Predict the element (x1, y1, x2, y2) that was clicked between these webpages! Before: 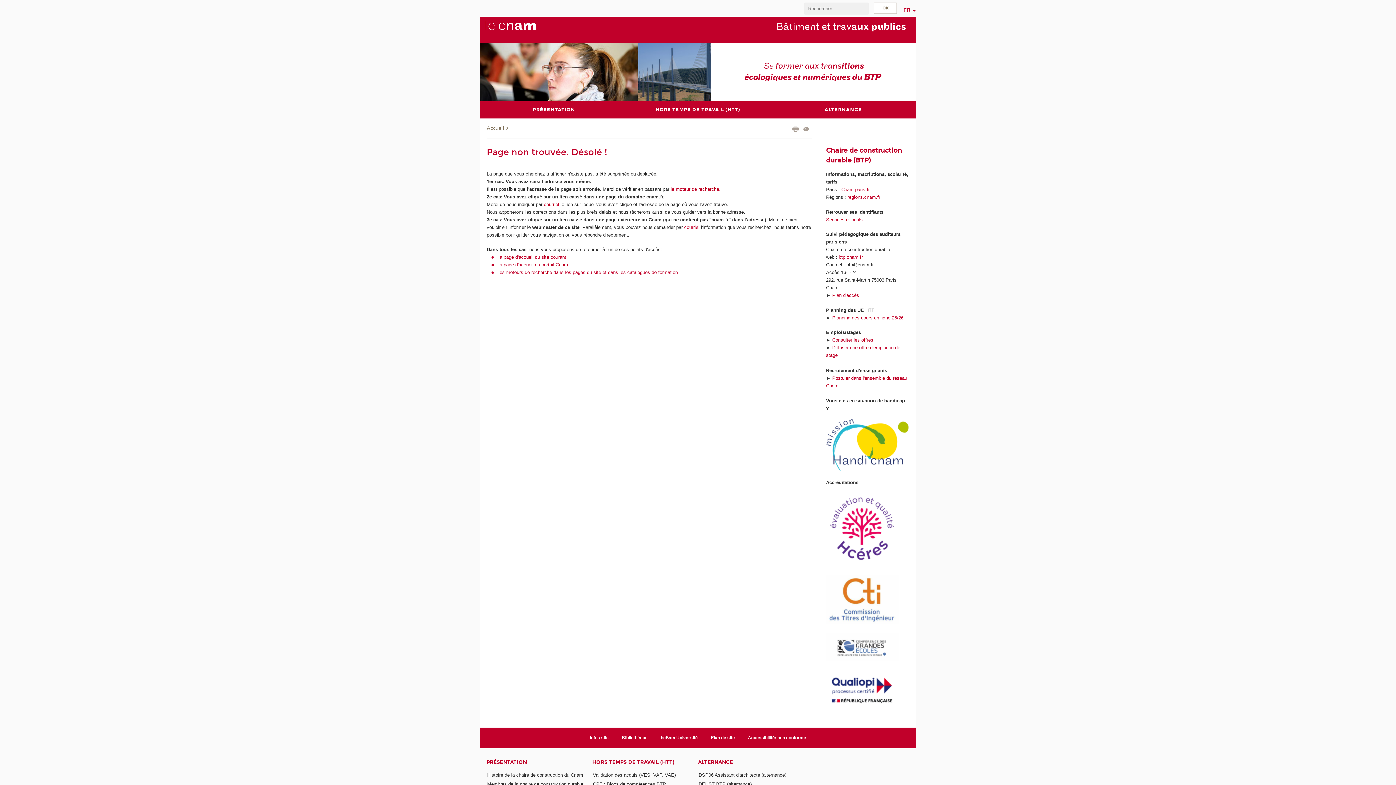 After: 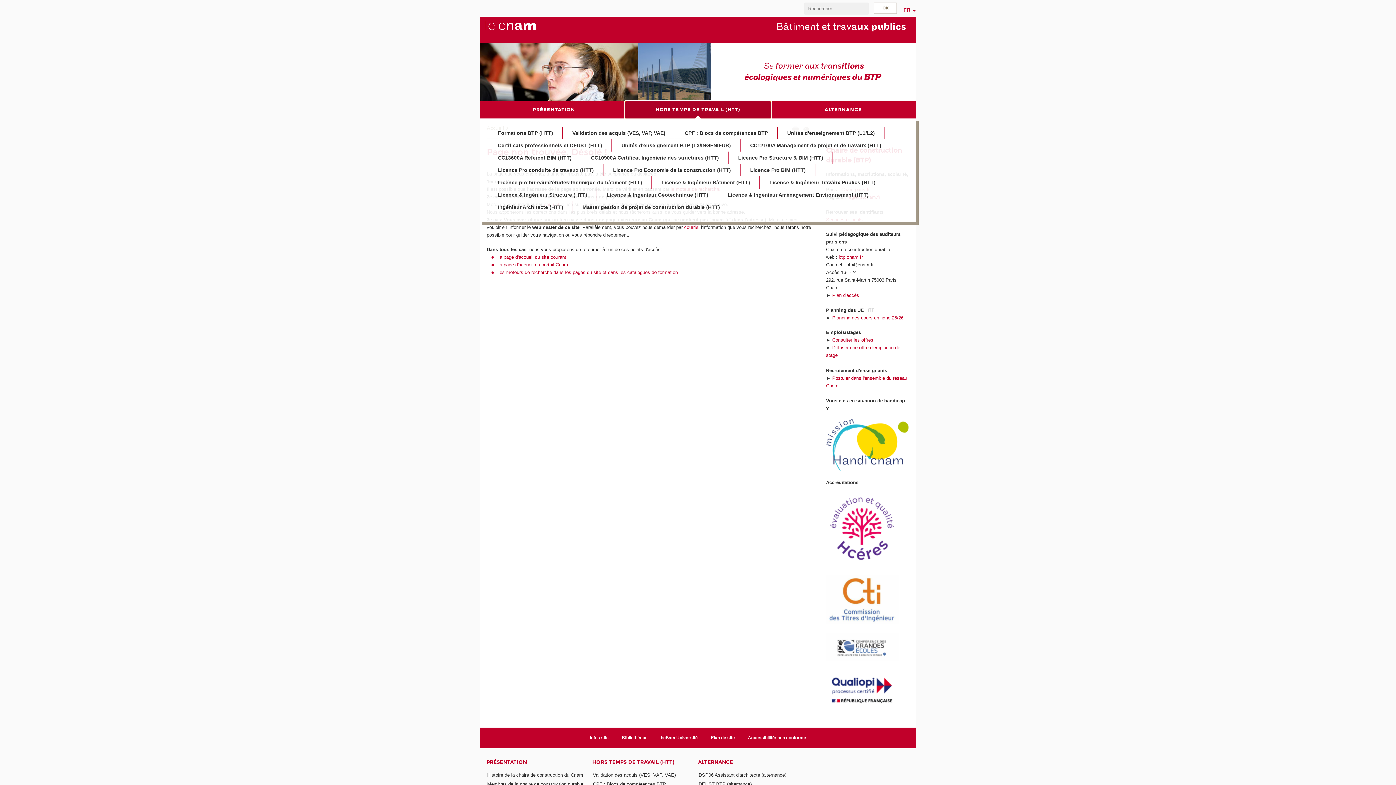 Action: label: HORS TEMPS DE TRAVAIL (HTT) bbox: (625, 101, 770, 118)